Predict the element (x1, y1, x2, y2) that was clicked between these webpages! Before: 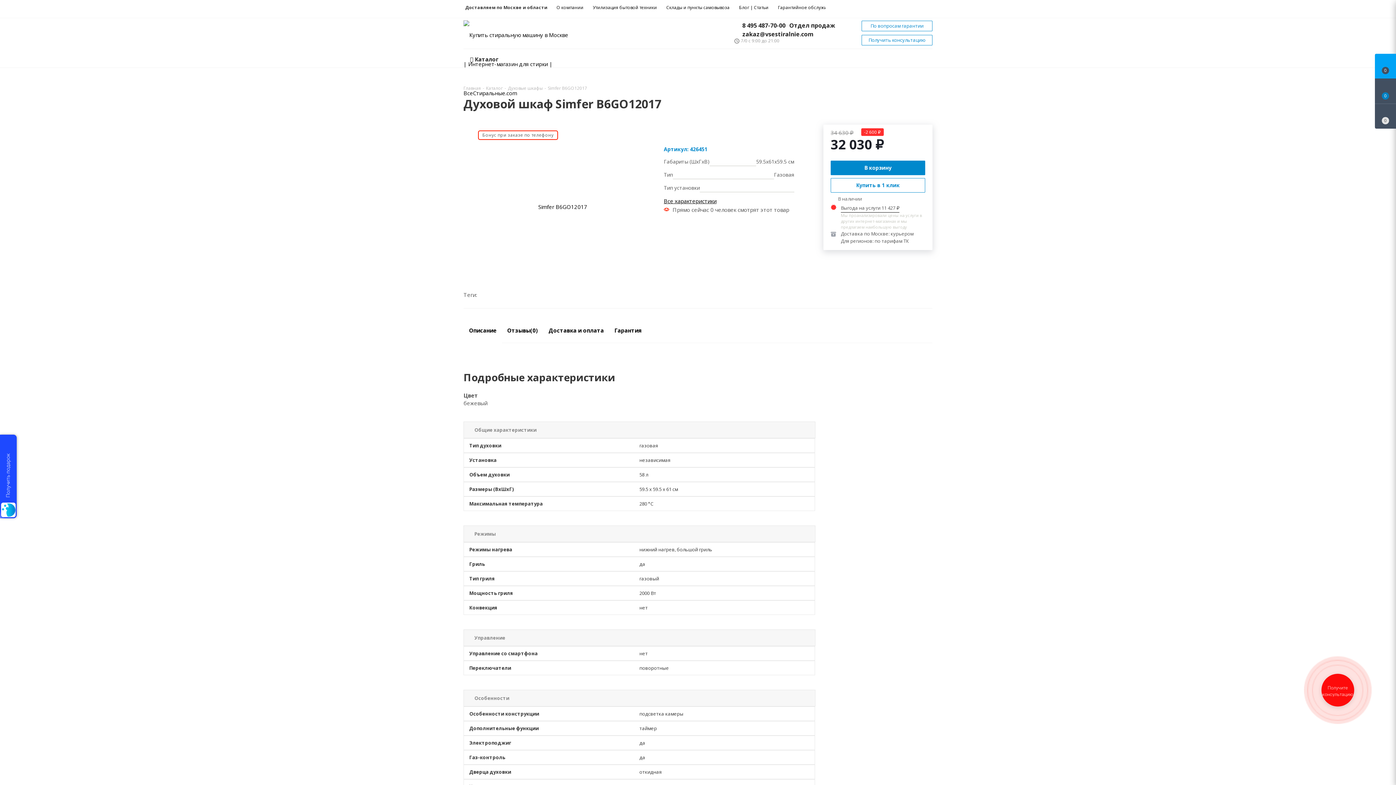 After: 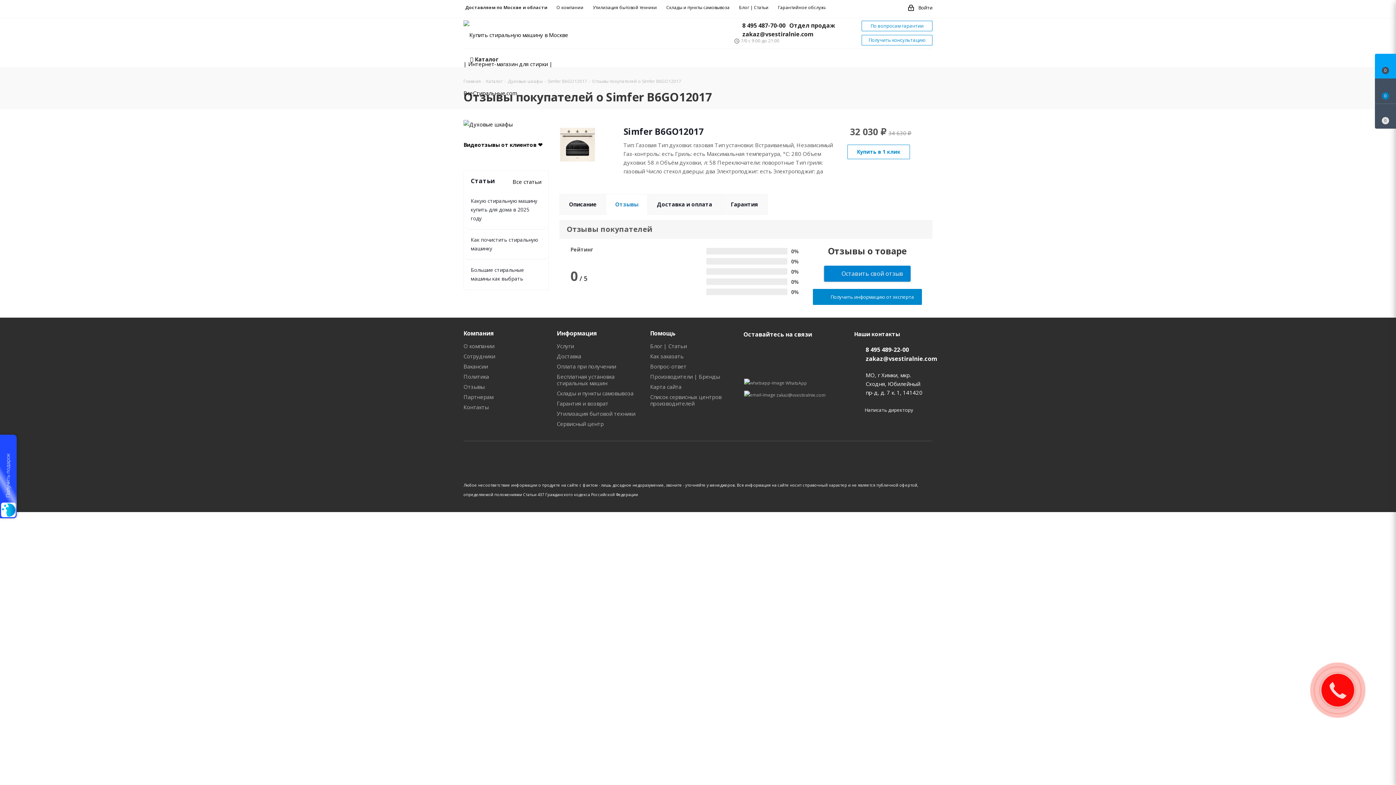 Action: bbox: (501, 317, 543, 343) label: Отзывы
(0)